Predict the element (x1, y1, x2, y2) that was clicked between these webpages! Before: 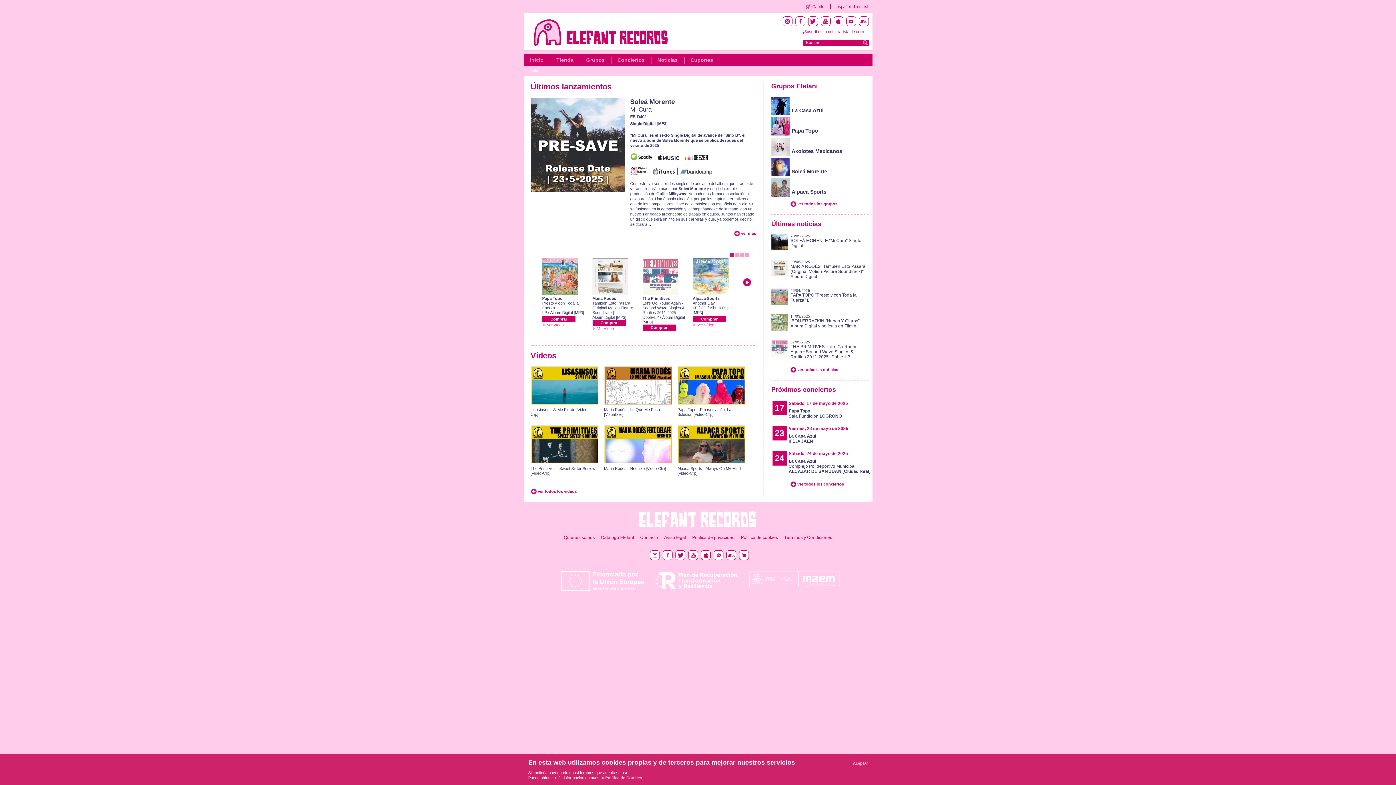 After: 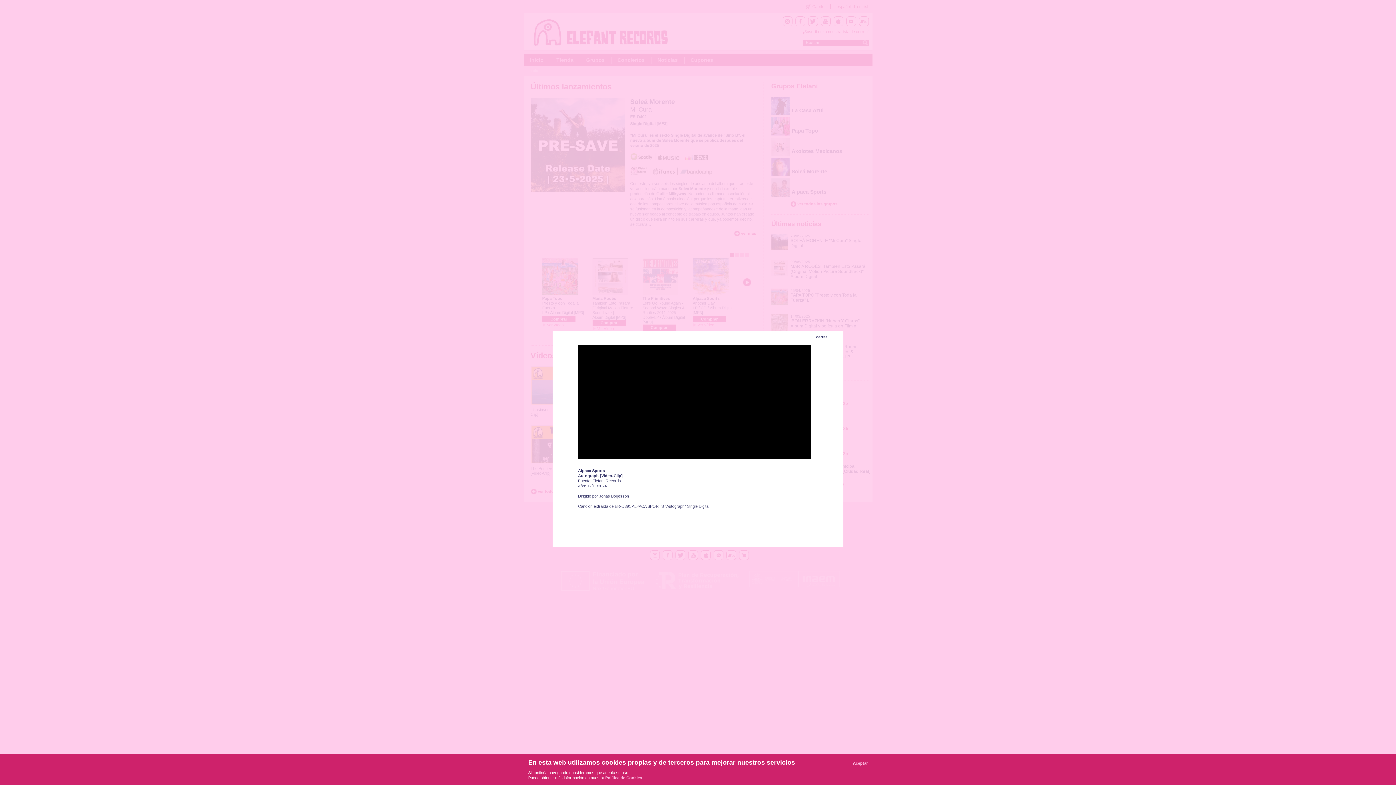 Action: bbox: (692, 322, 714, 329) label: Ver vídeo